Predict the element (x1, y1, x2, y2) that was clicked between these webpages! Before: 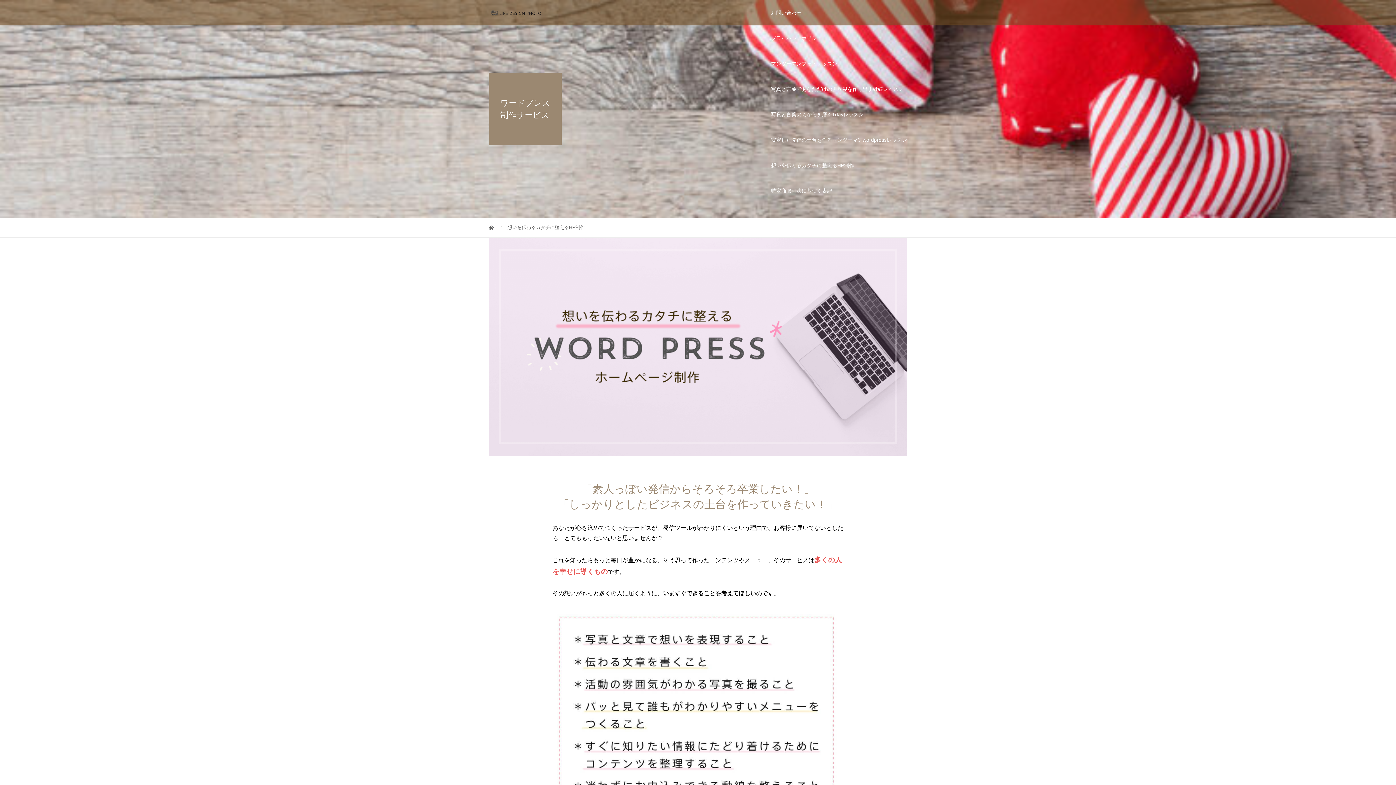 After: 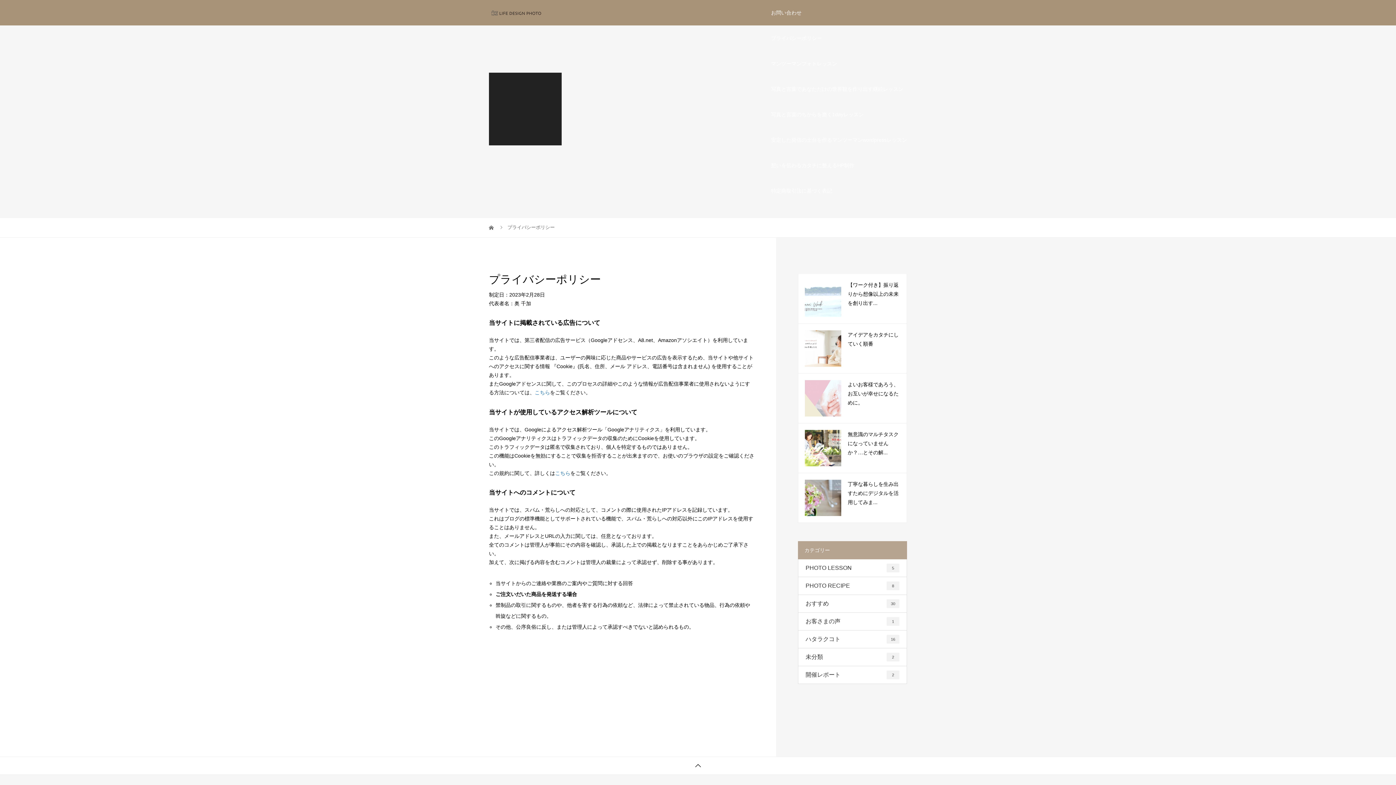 Action: label: プライバシーポリシー bbox: (771, 25, 907, 50)